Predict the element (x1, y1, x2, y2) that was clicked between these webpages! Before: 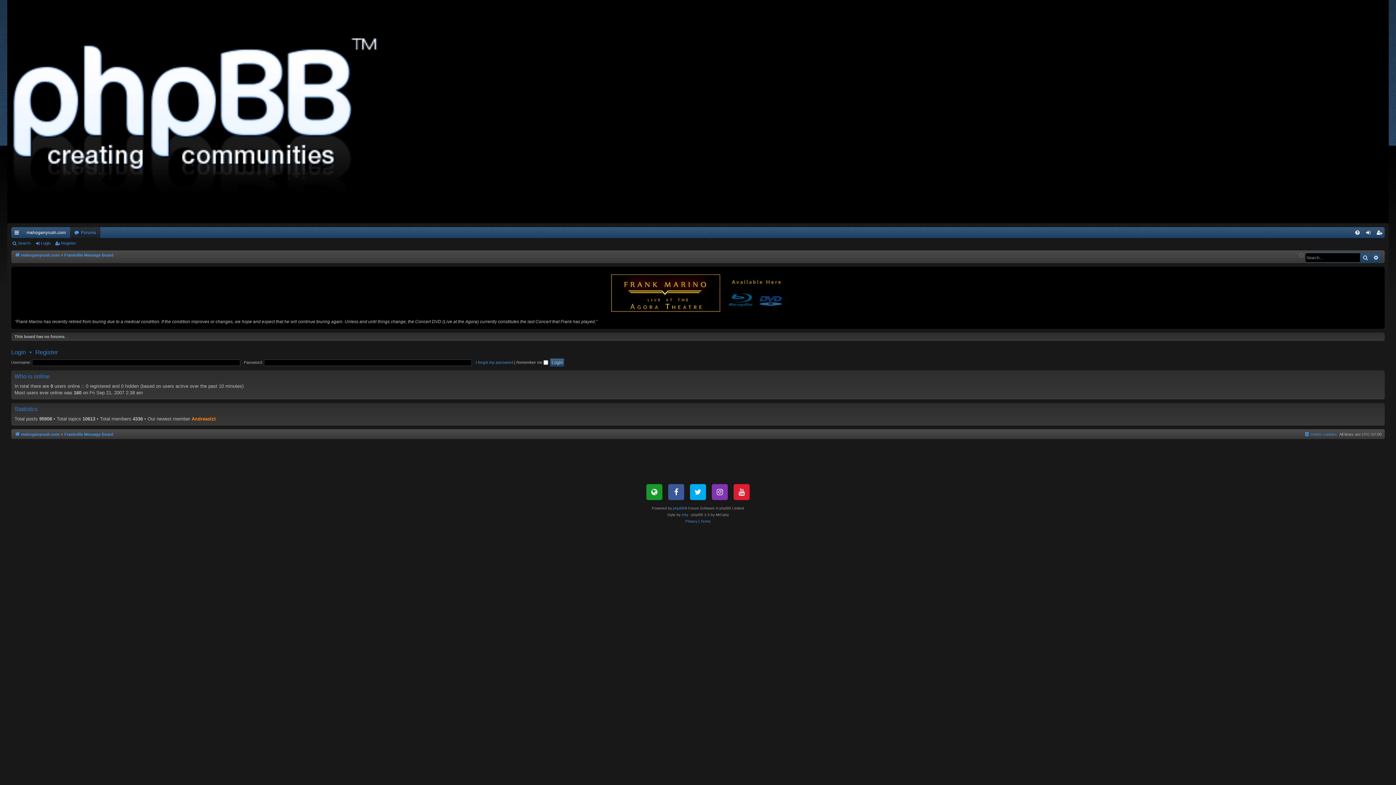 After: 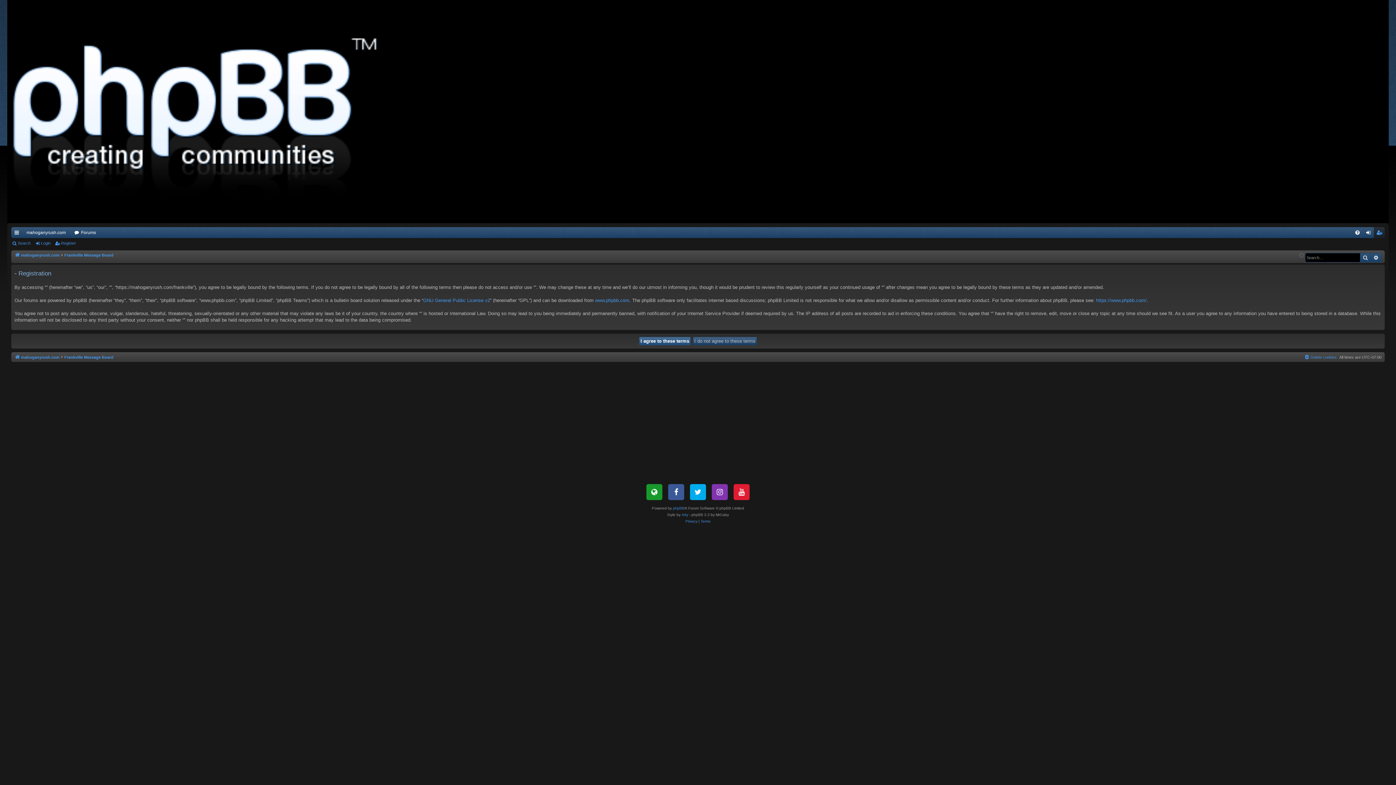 Action: bbox: (35, 348, 58, 356) label: Register